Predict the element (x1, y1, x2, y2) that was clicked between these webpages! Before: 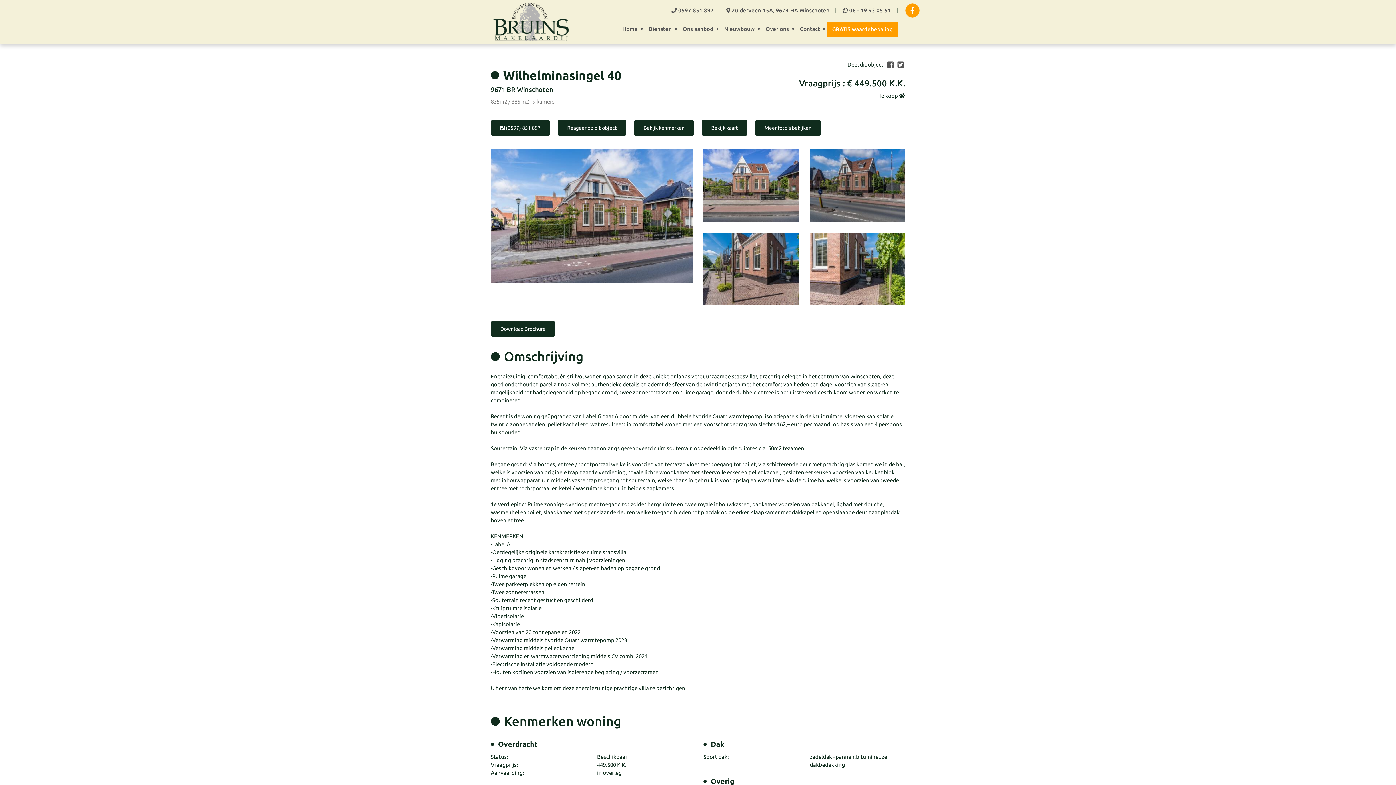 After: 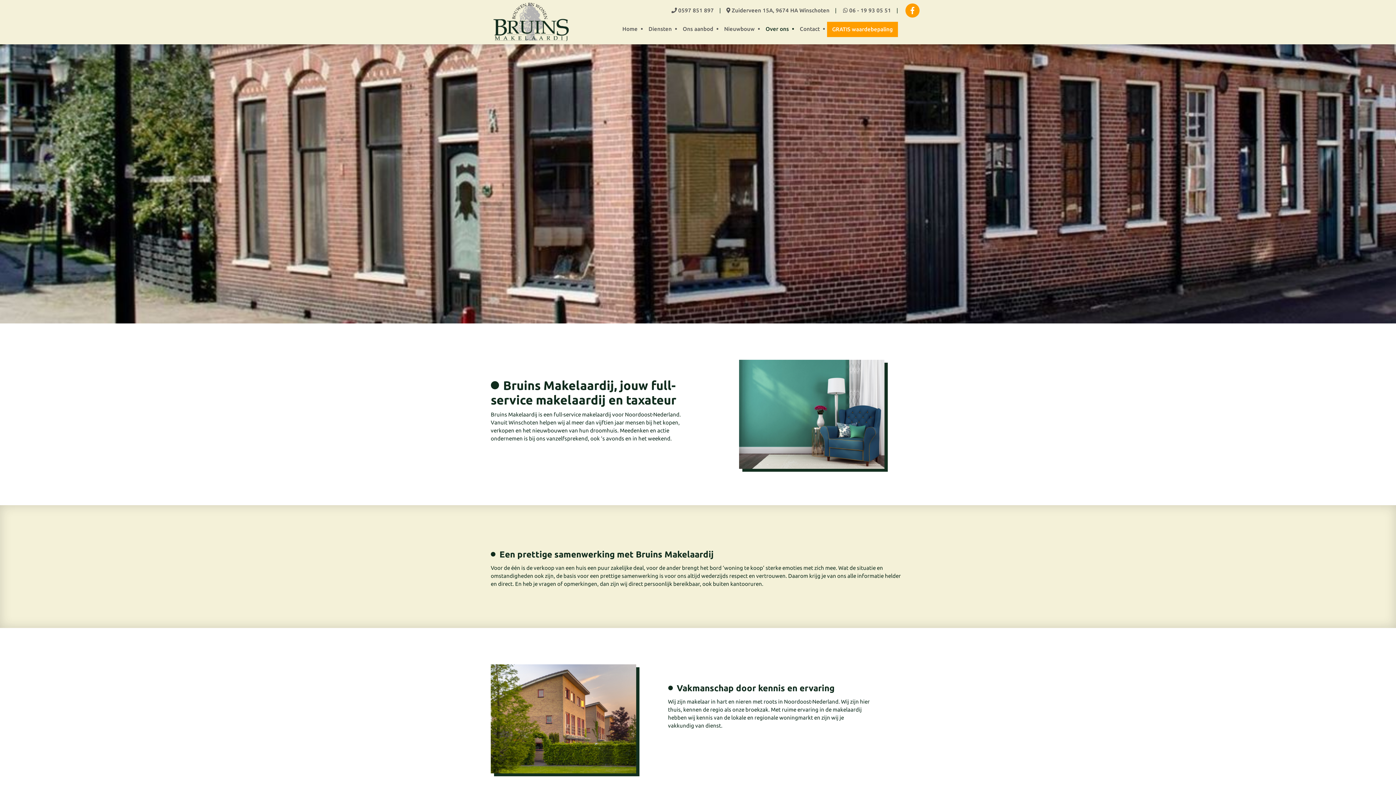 Action: label: Over ons bbox: (760, 20, 794, 33)